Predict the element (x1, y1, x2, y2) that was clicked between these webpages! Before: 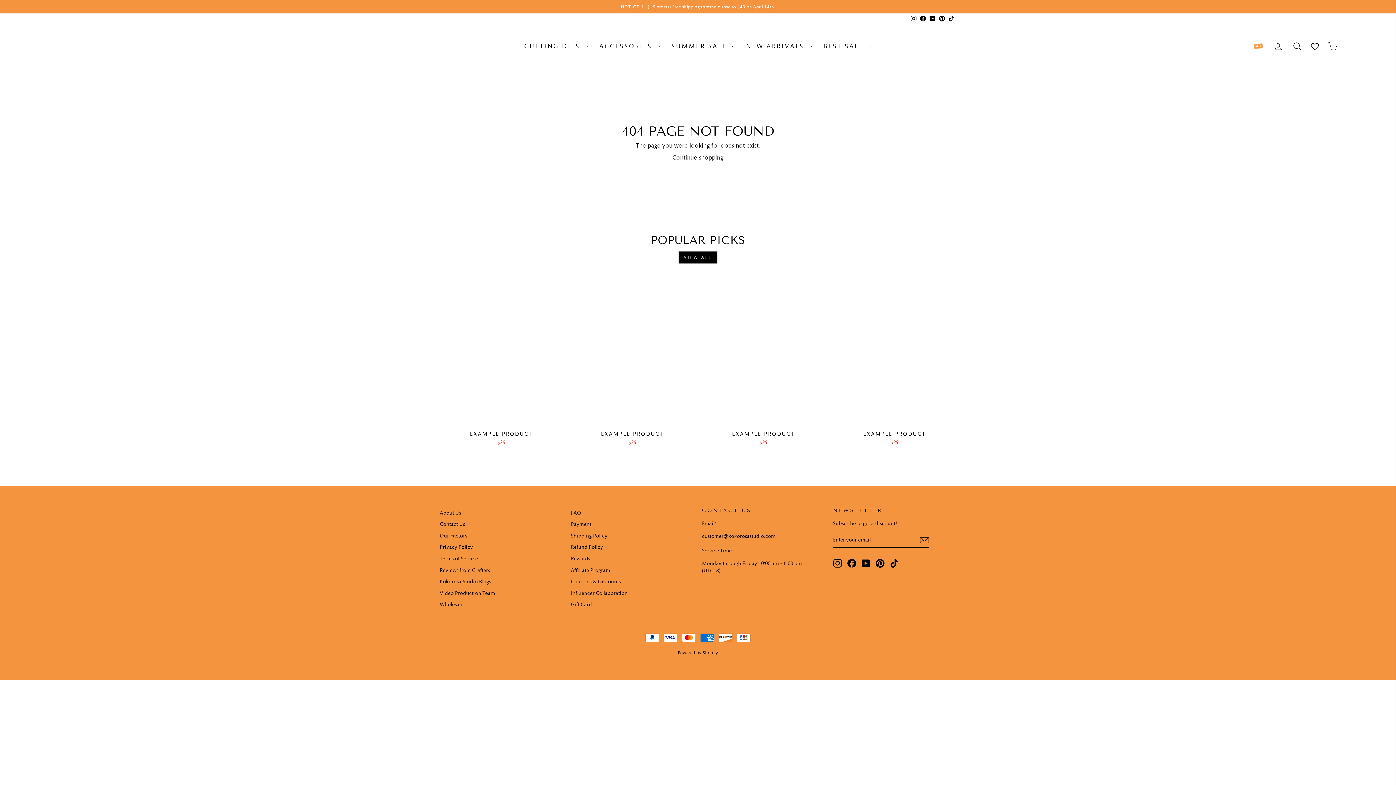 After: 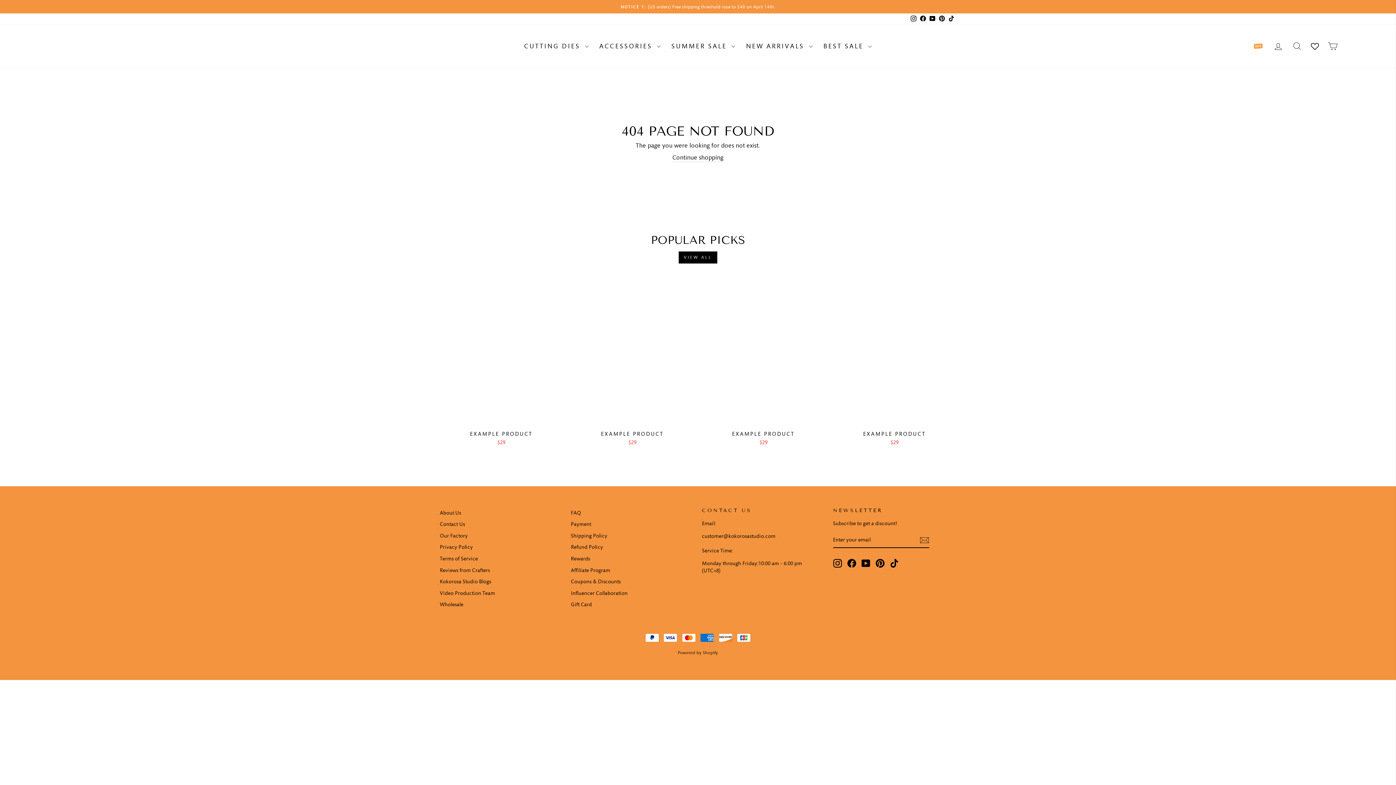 Action: label: YouTube bbox: (861, 559, 870, 567)